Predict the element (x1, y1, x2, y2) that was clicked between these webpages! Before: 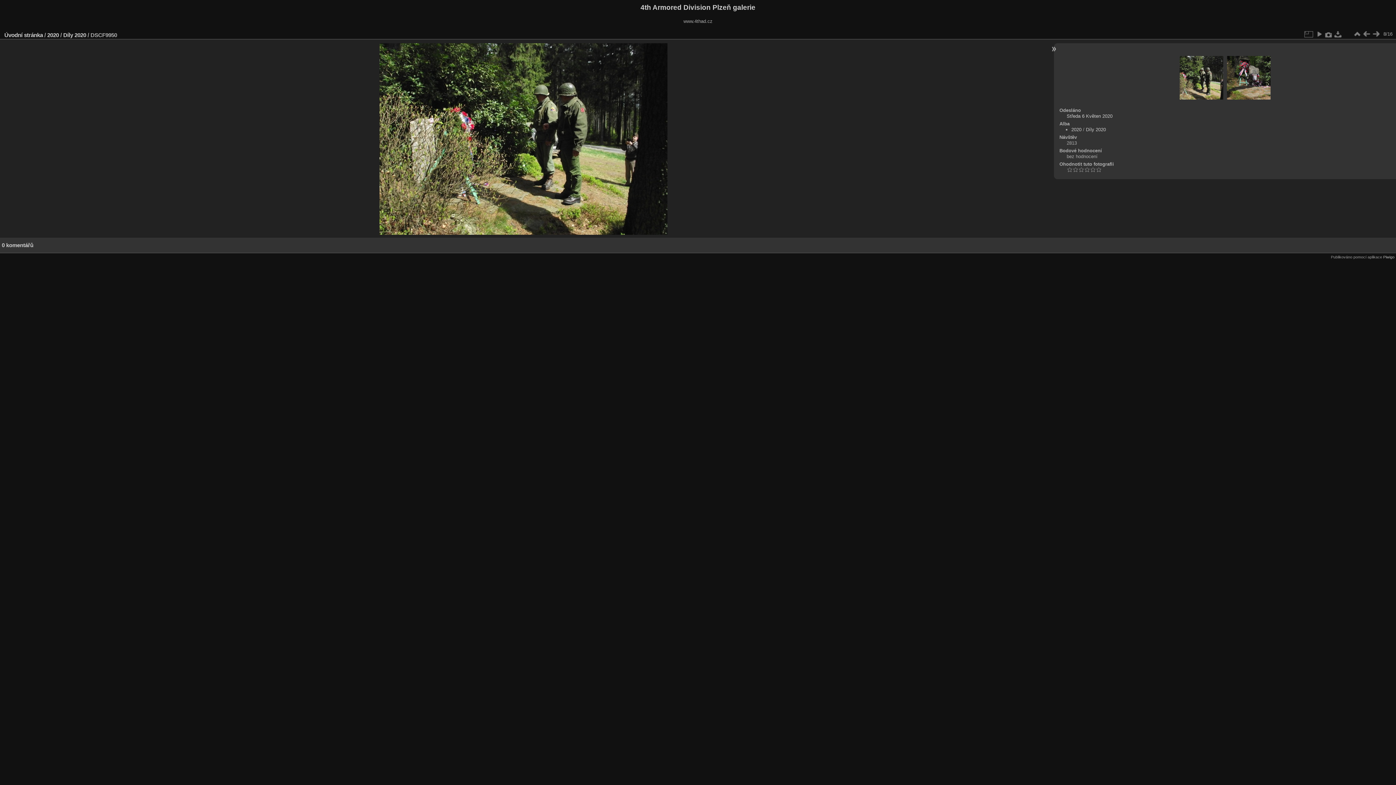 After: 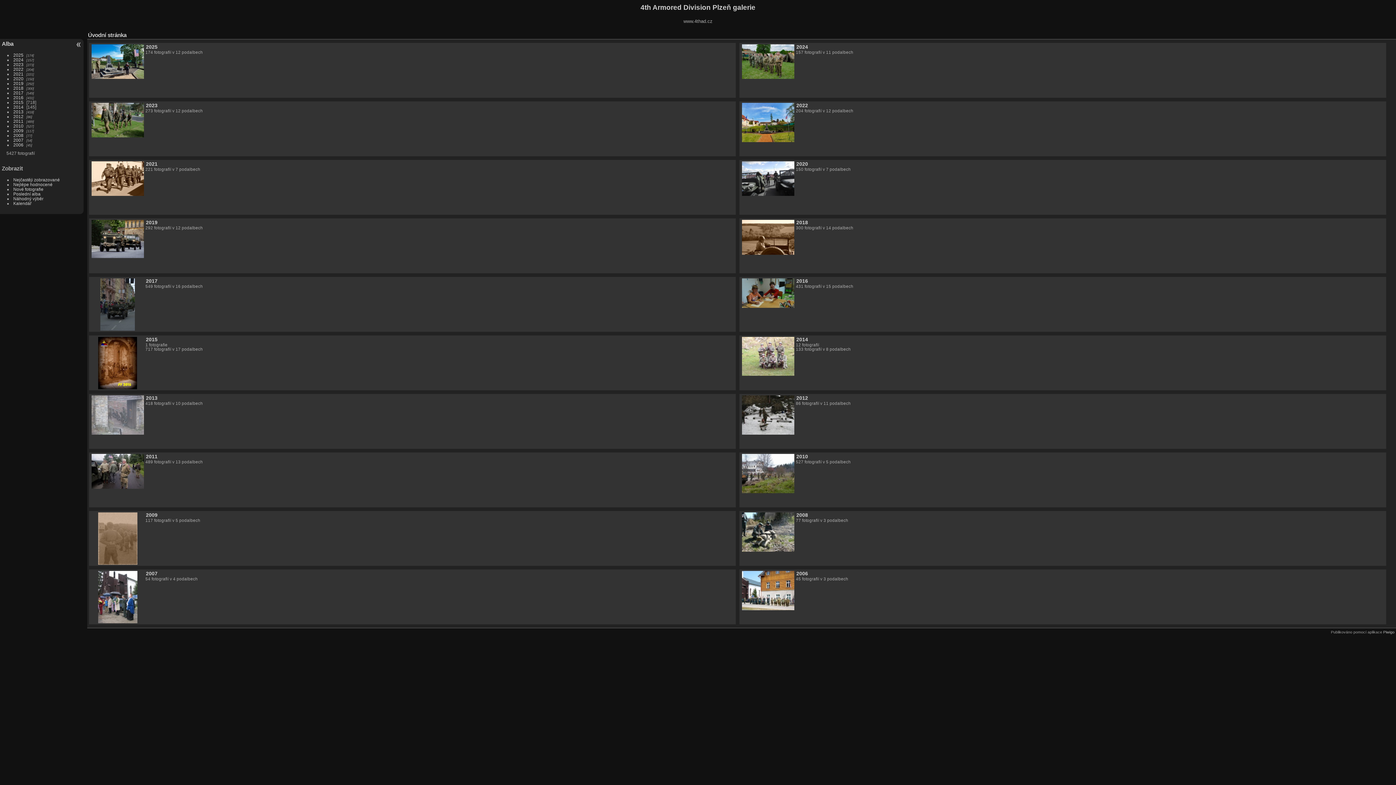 Action: label: Úvodní stránka bbox: (4, 31, 42, 38)